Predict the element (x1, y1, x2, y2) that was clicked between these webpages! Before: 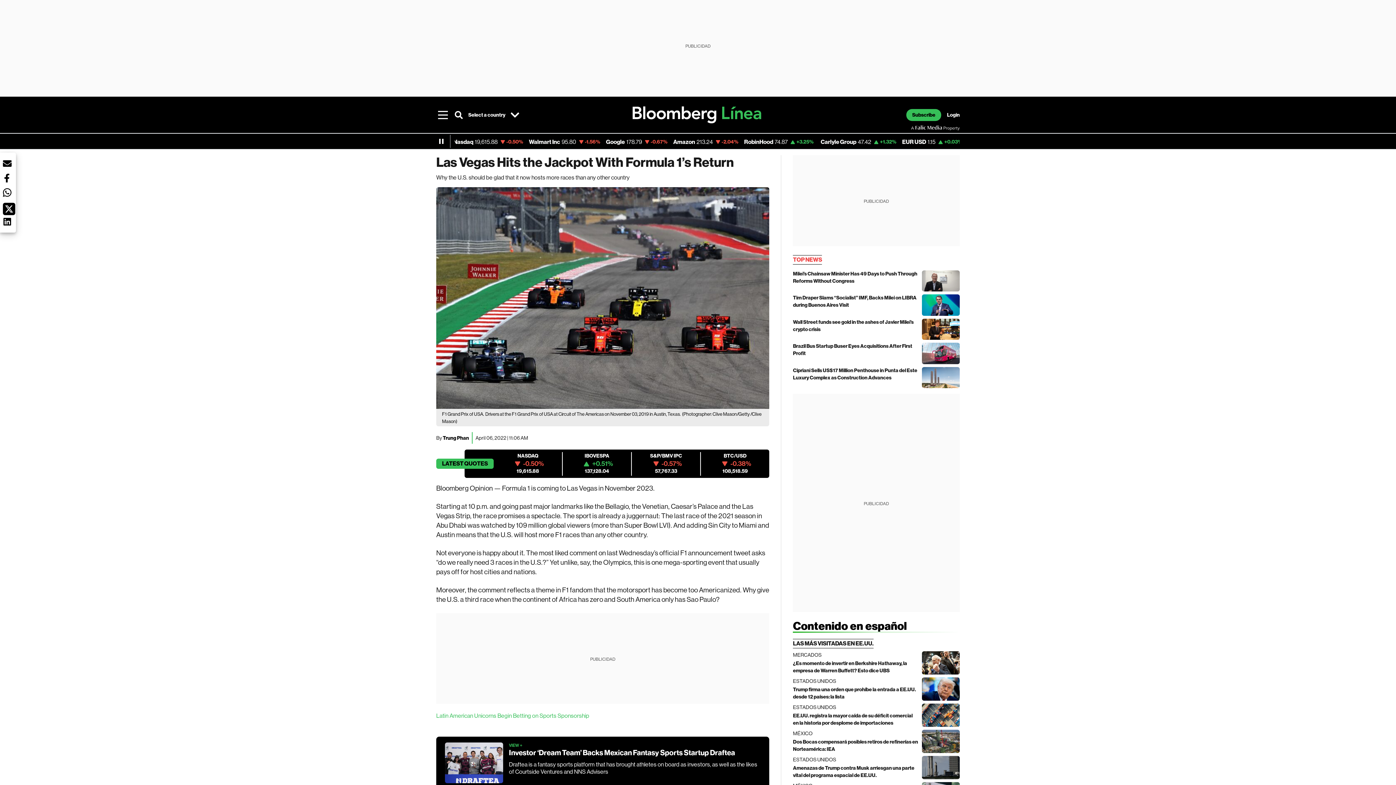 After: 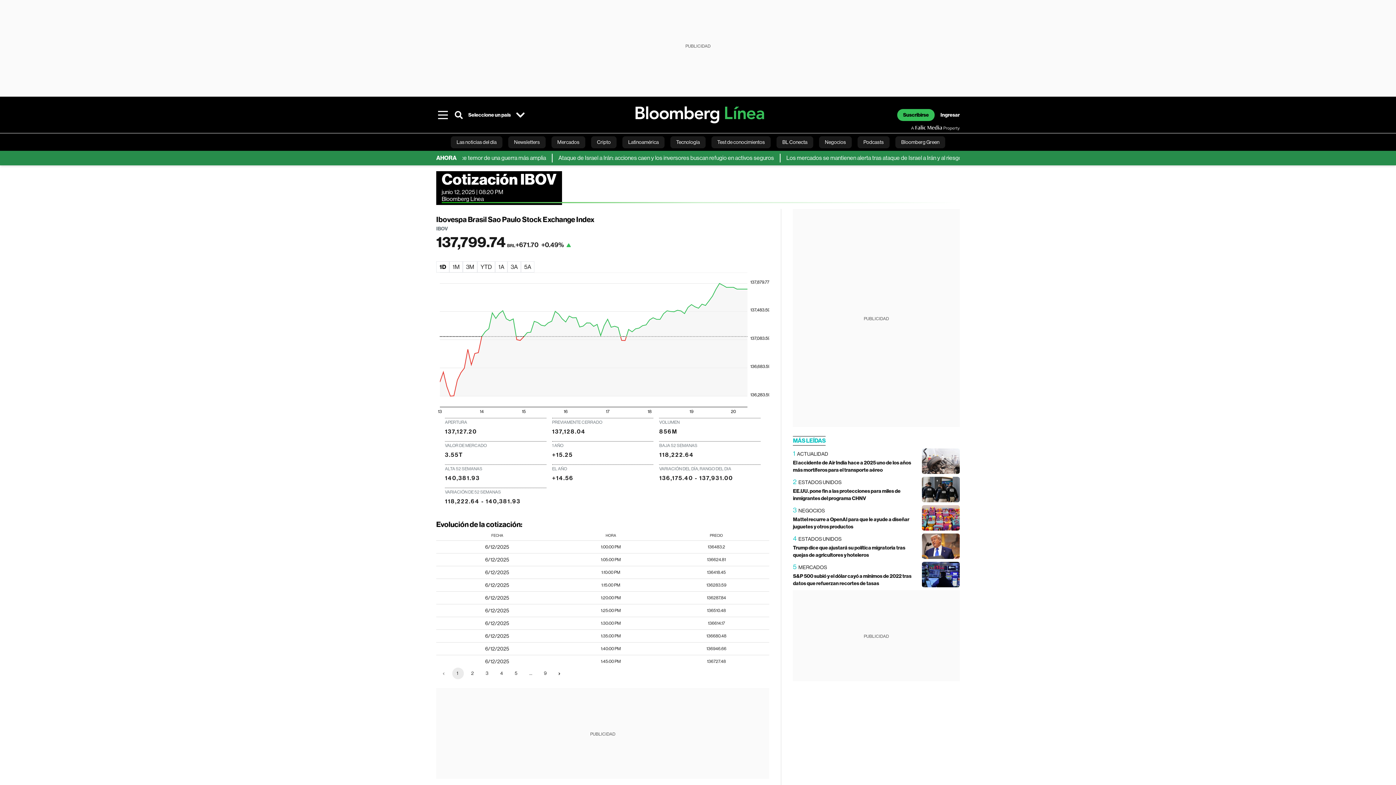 Action: label: IBOVESPA
+0.51%
137,128.04 bbox: (567, 452, 626, 475)